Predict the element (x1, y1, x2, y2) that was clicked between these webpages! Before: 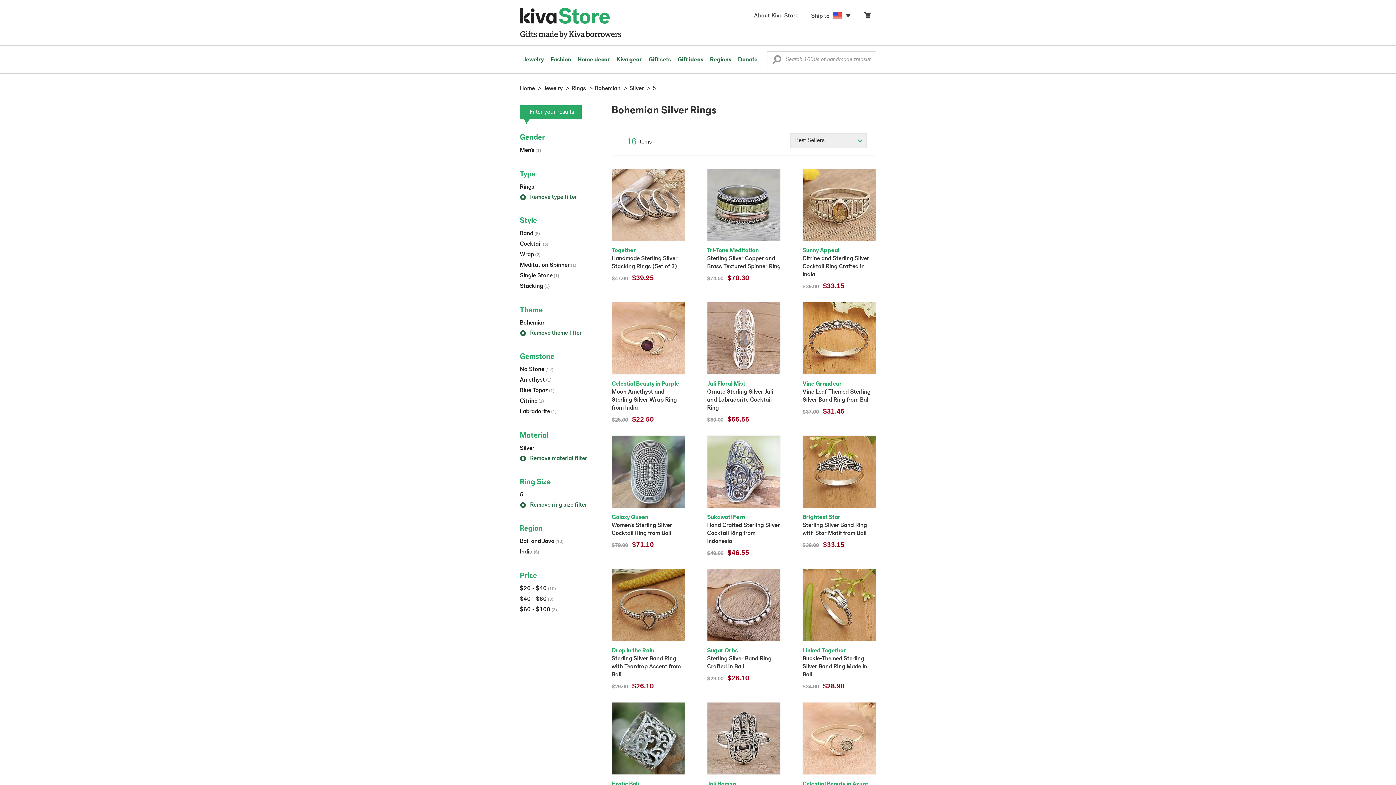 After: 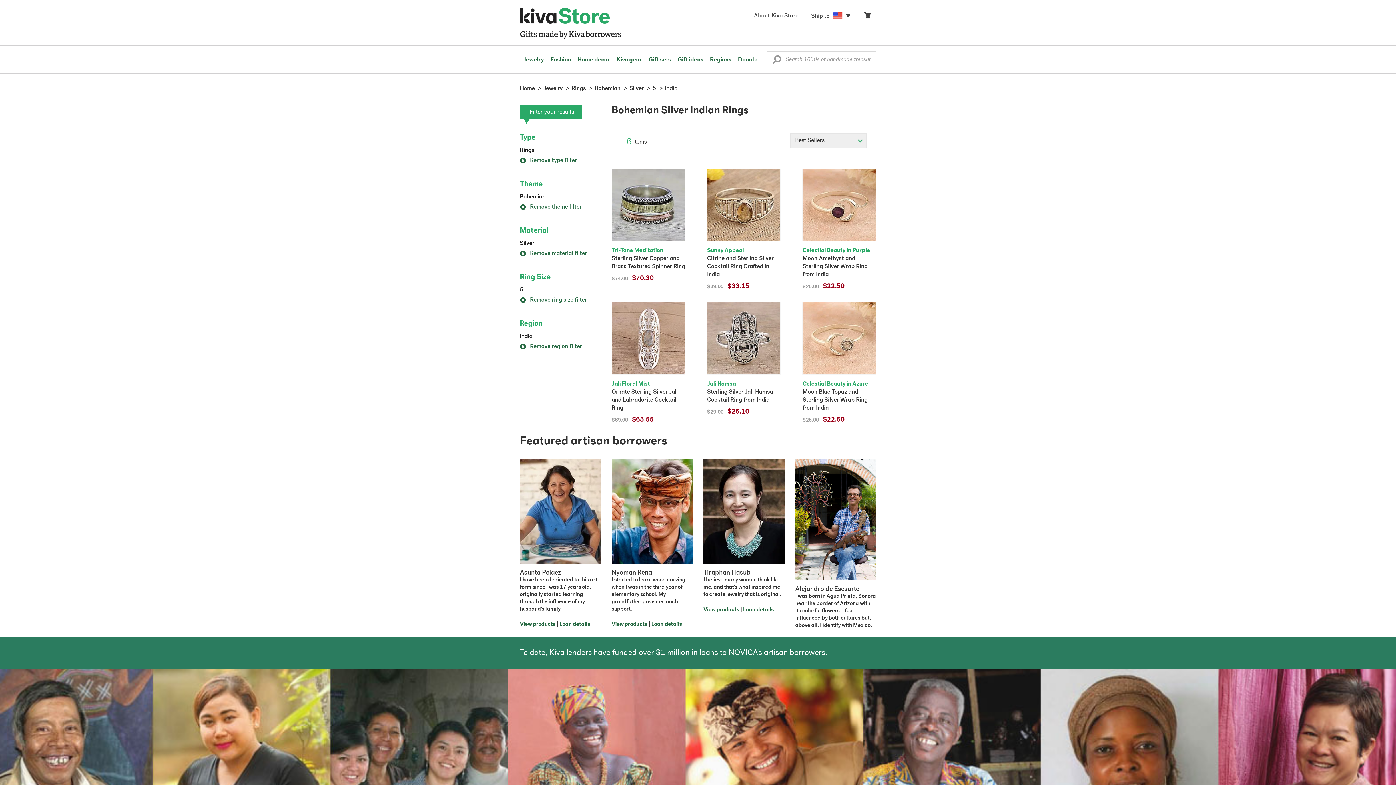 Action: label: India (6) bbox: (520, 549, 539, 555)